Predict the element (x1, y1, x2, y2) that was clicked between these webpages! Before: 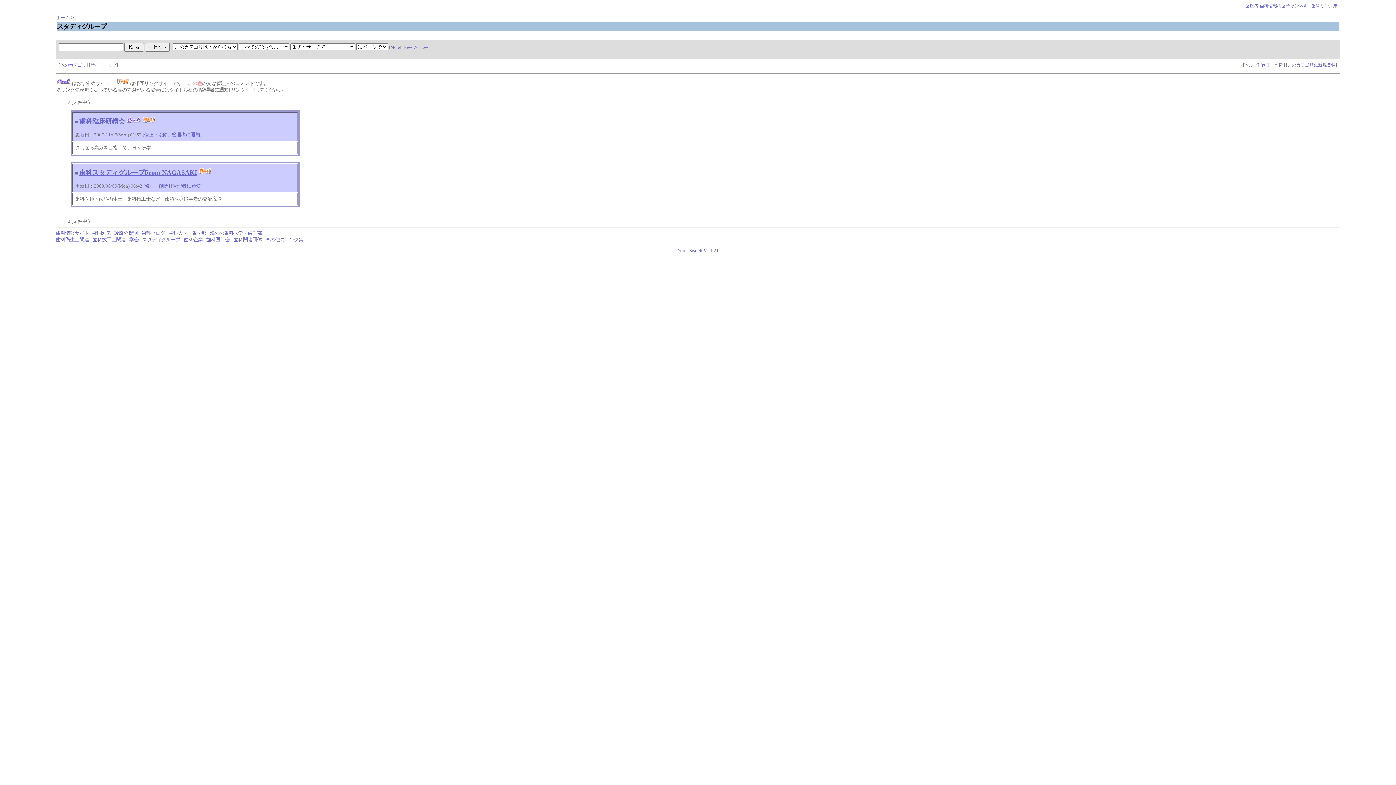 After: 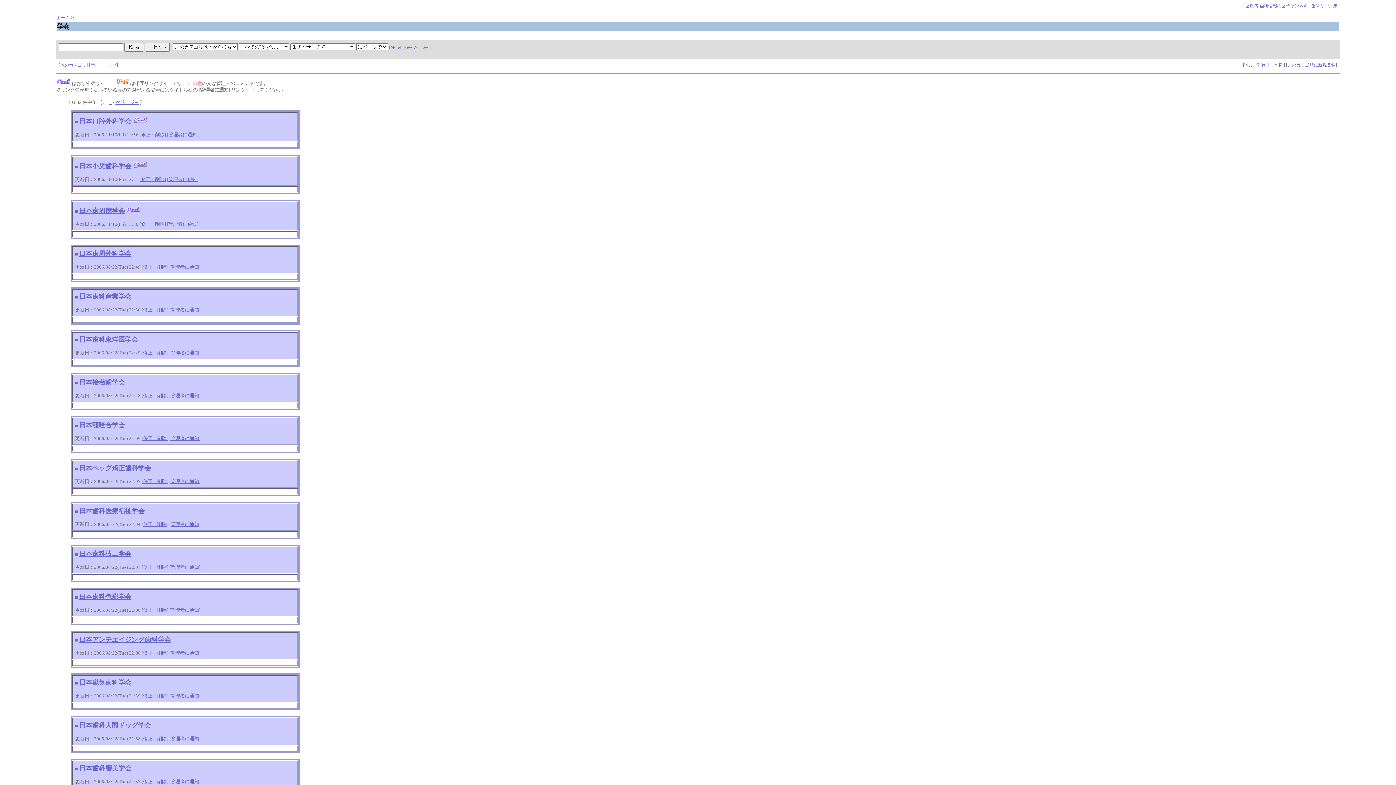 Action: label: 学会 bbox: (129, 237, 138, 242)